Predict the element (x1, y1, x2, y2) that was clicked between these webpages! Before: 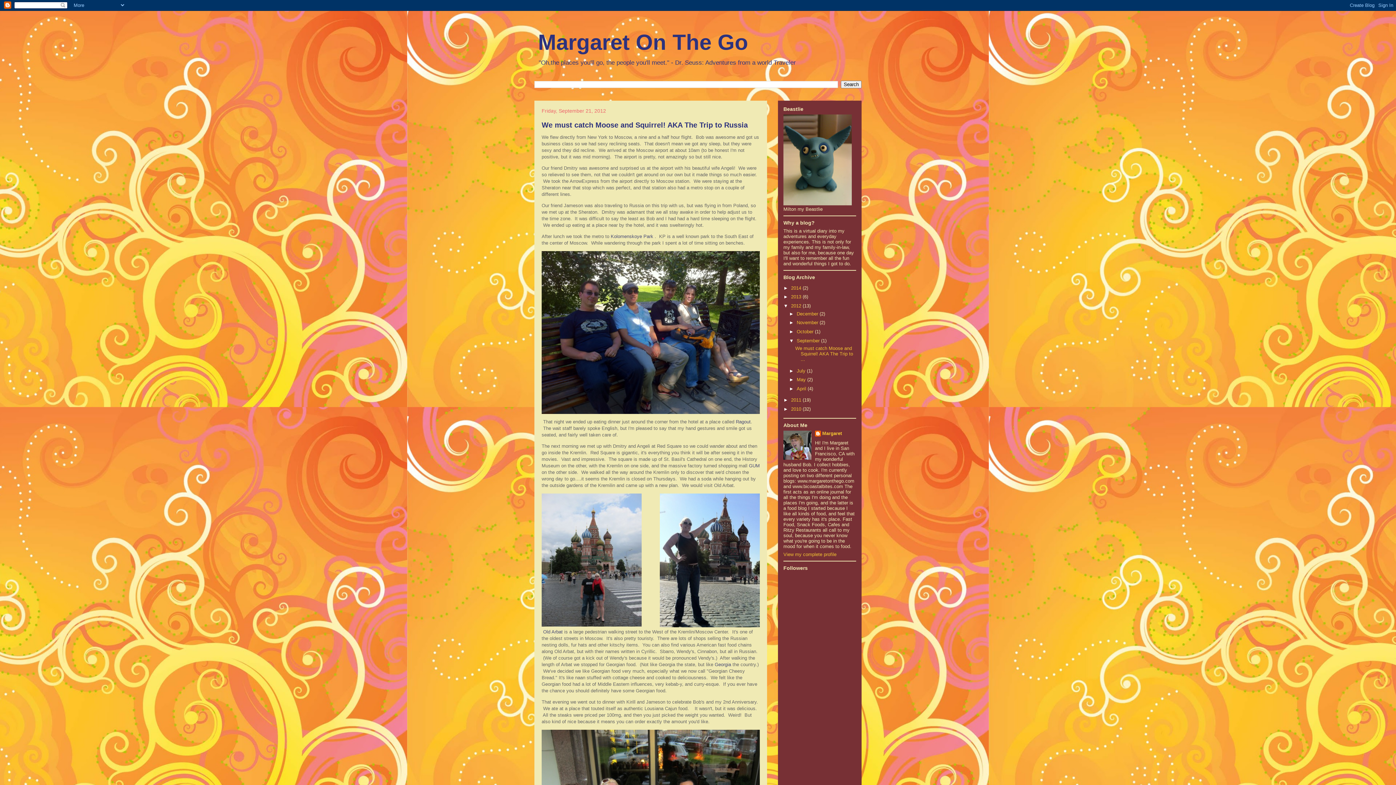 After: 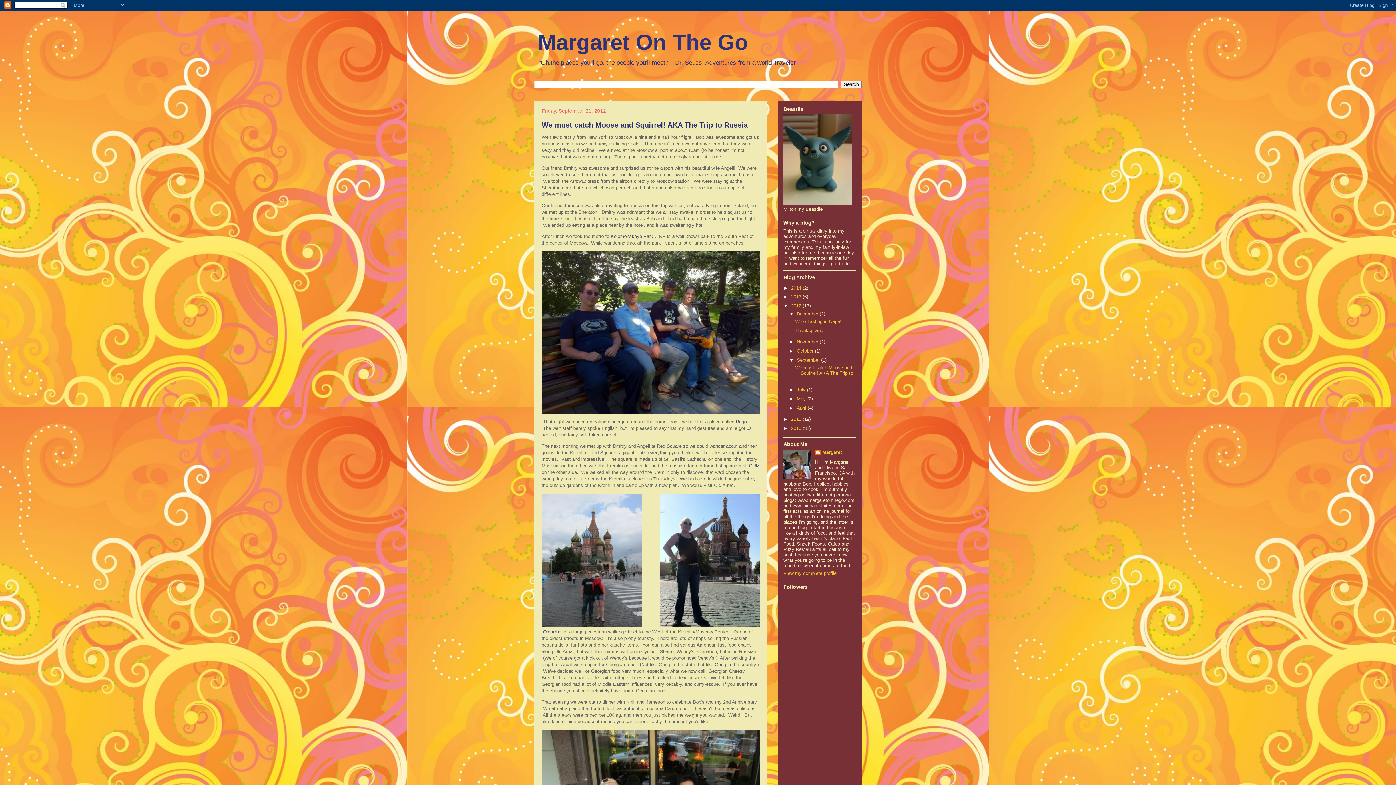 Action: bbox: (789, 311, 796, 316) label: ►  